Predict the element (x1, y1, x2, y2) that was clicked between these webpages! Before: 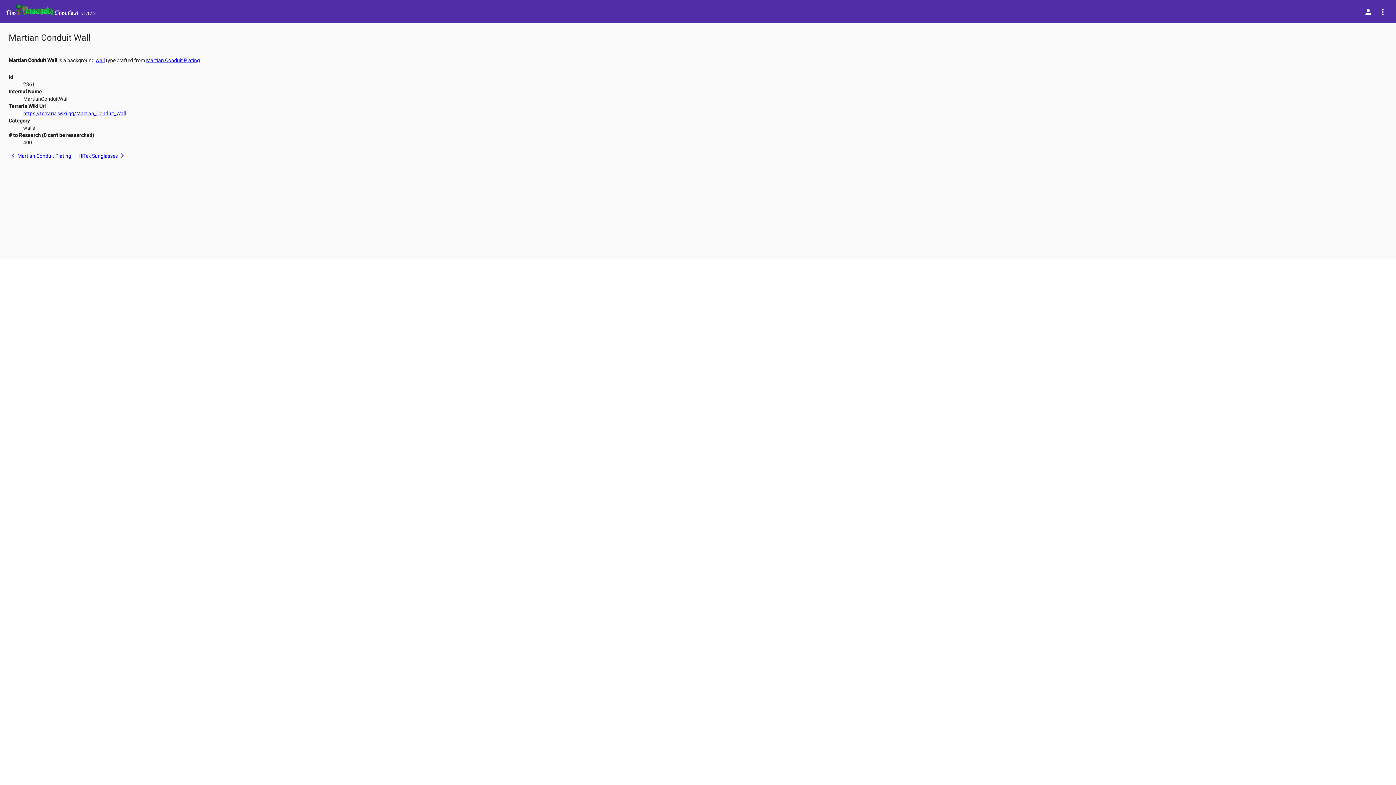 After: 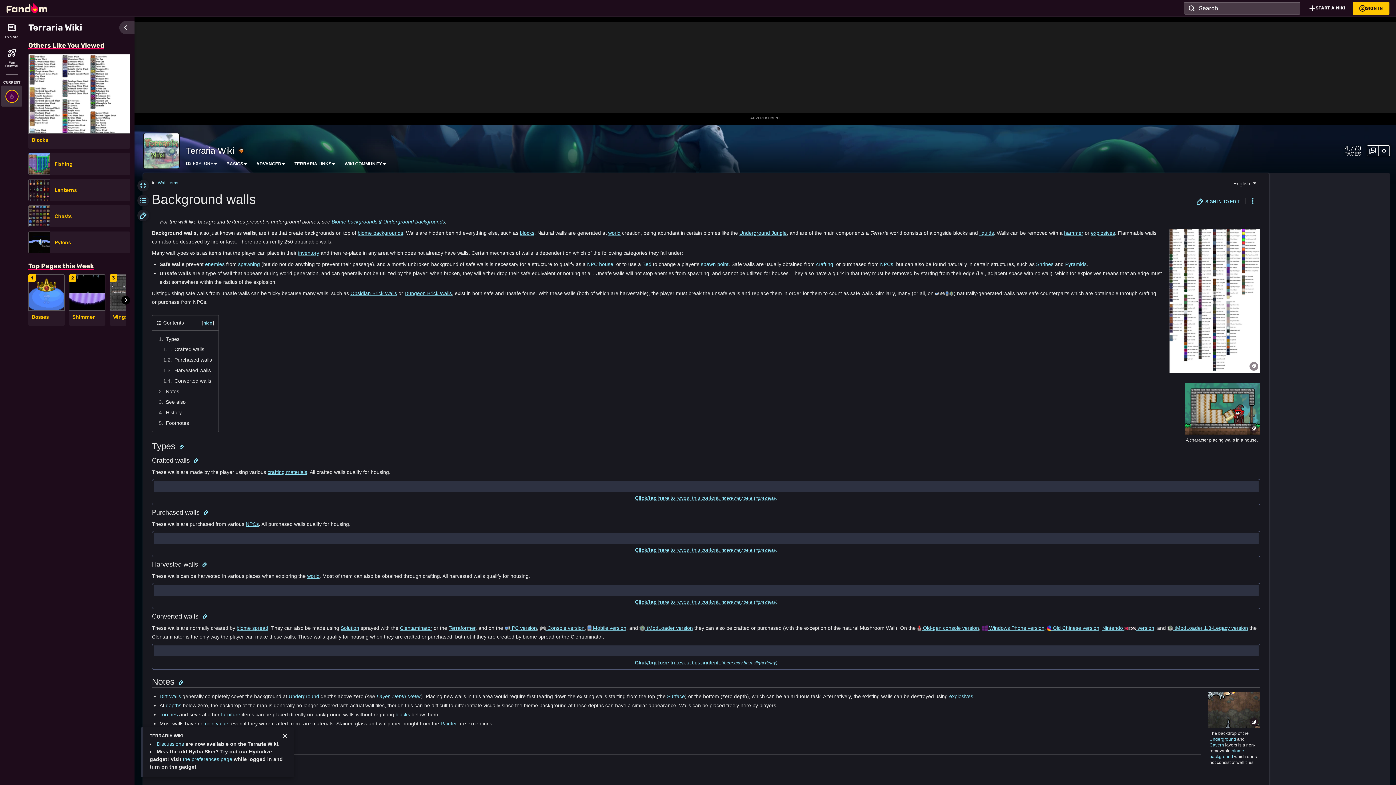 Action: bbox: (95, 57, 104, 63) label: wall